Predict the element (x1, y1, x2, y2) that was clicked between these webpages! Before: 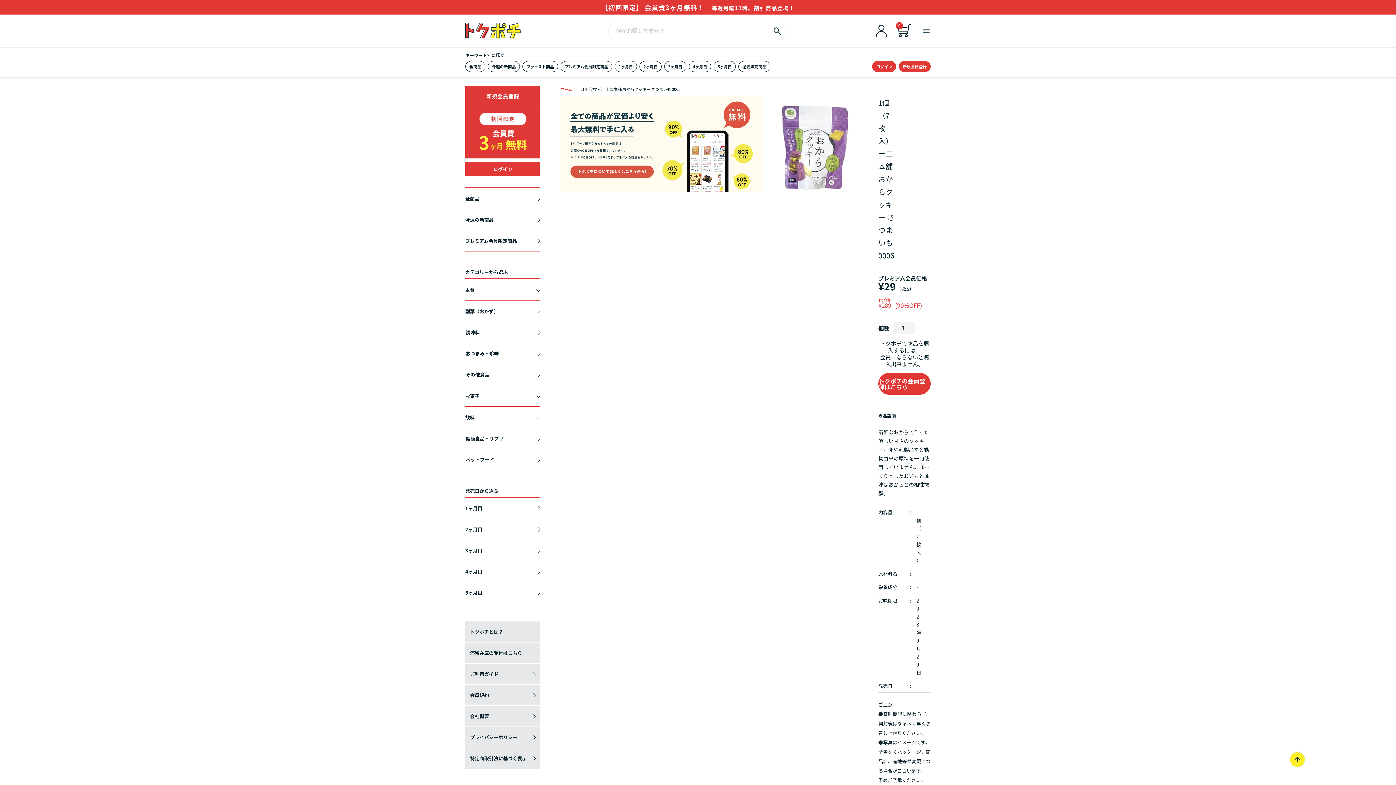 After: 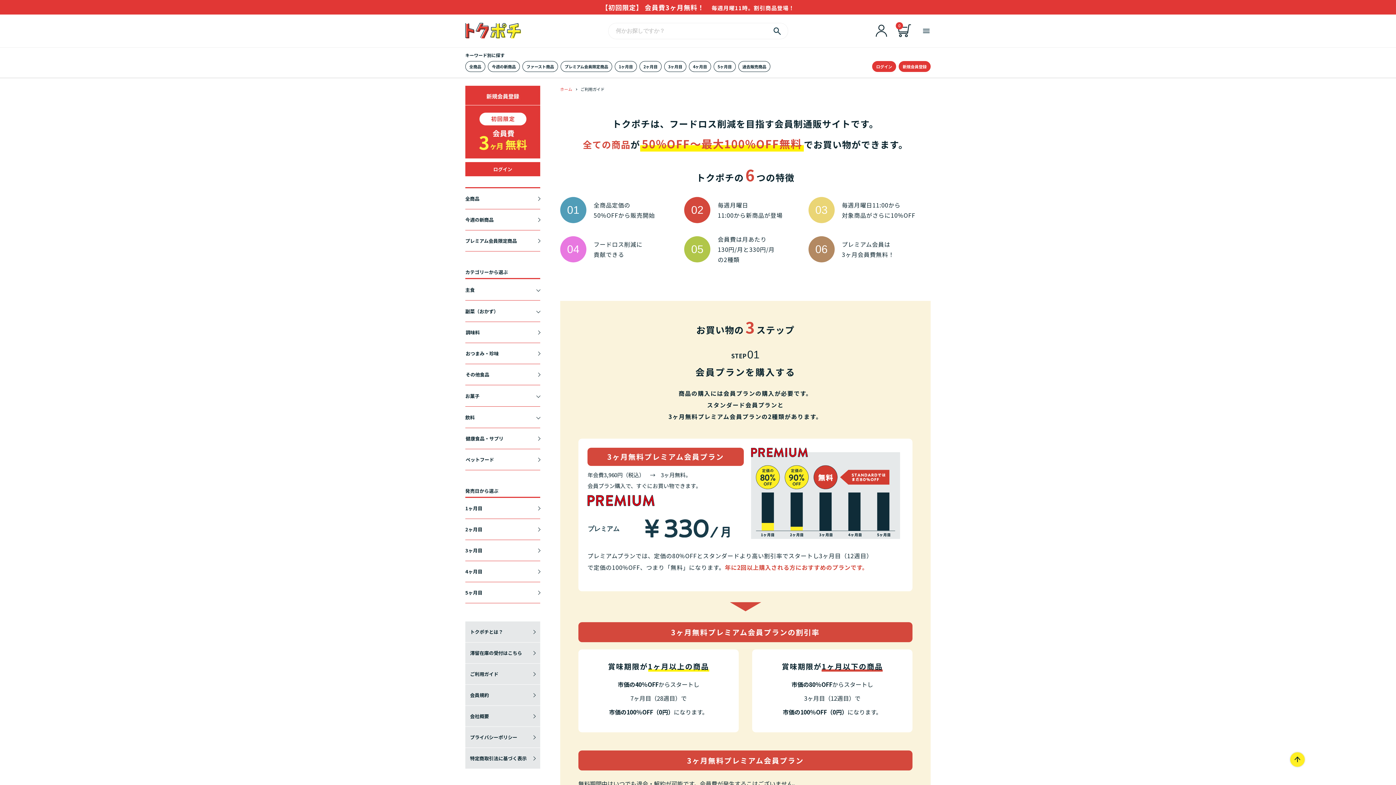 Action: bbox: (465, 664, 540, 685) label: ご利用ガイド